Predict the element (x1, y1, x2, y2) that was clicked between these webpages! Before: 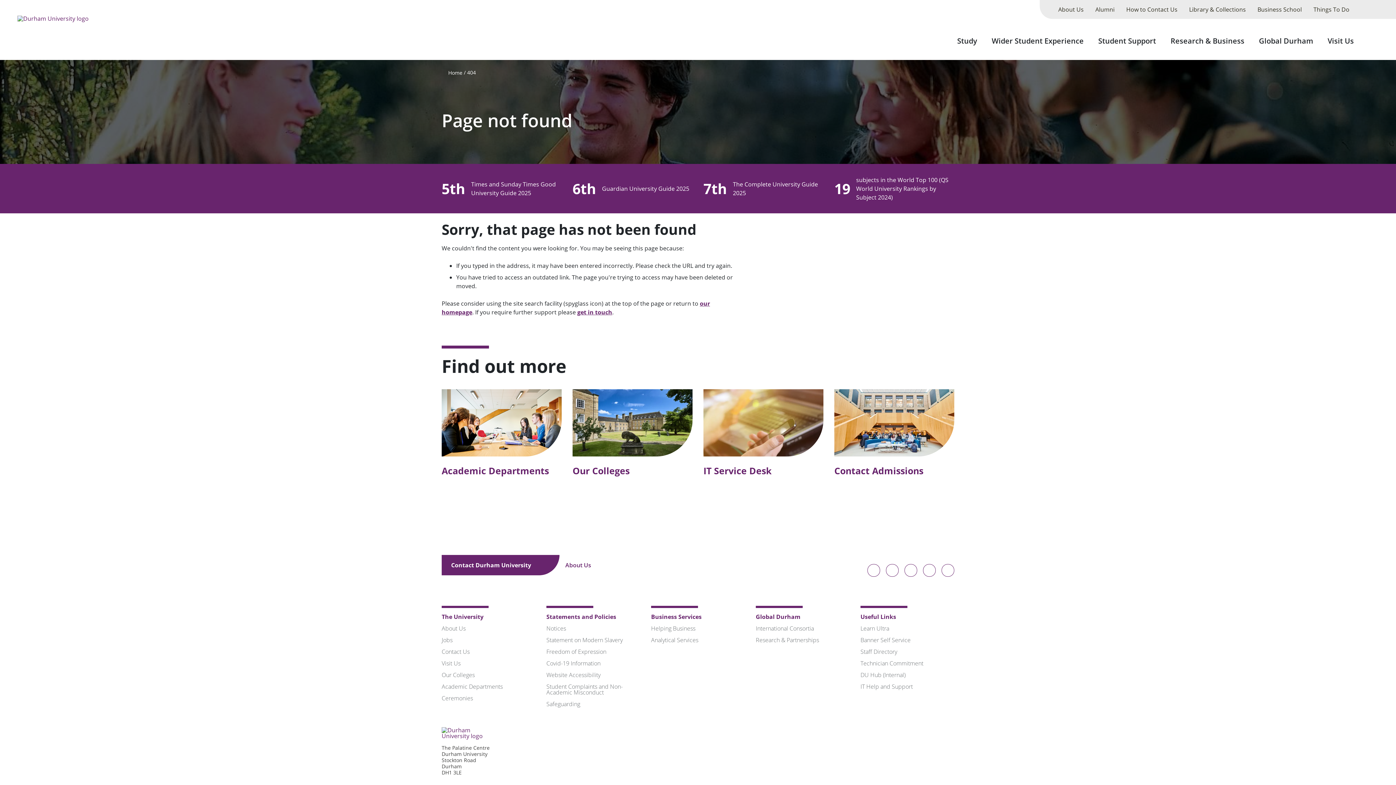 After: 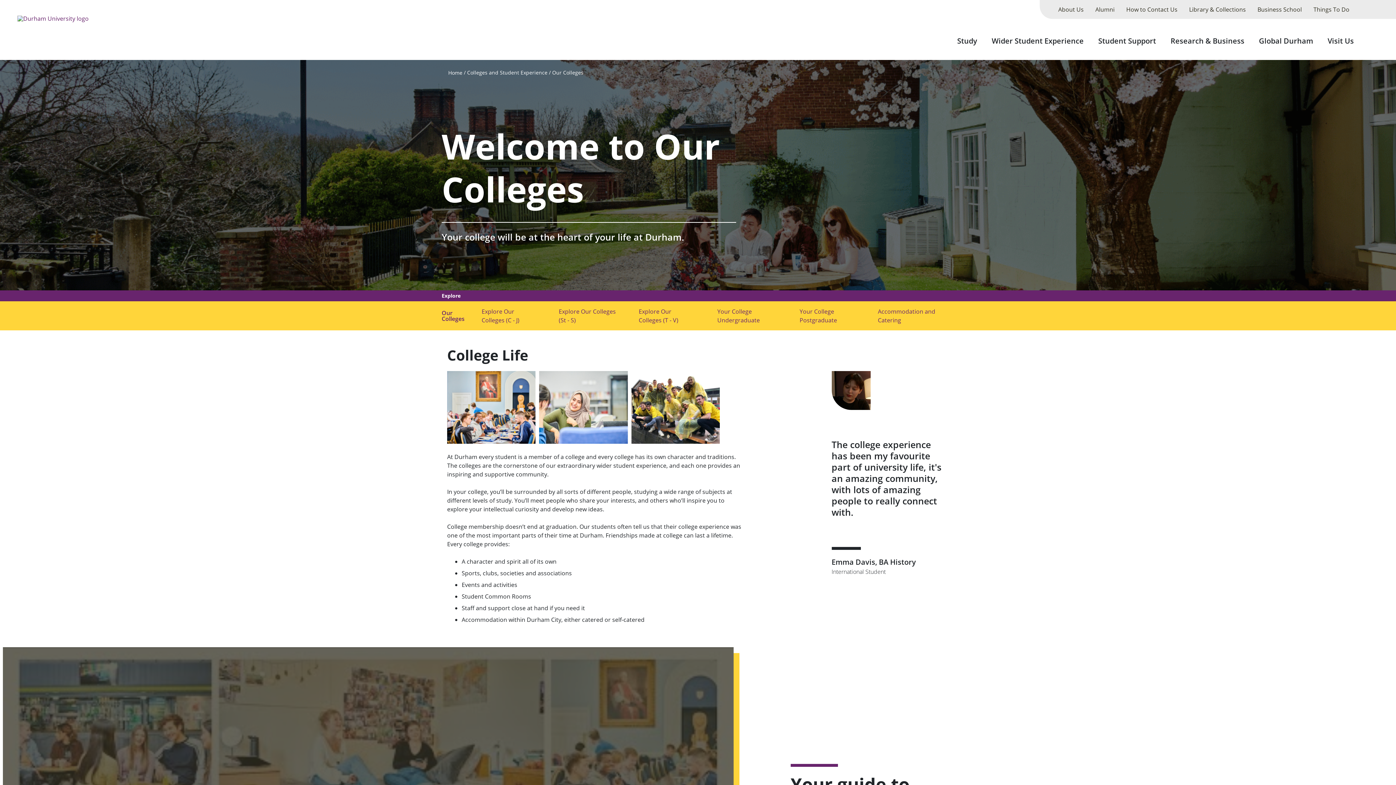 Action: bbox: (441, 671, 474, 679) label: Our Colleges